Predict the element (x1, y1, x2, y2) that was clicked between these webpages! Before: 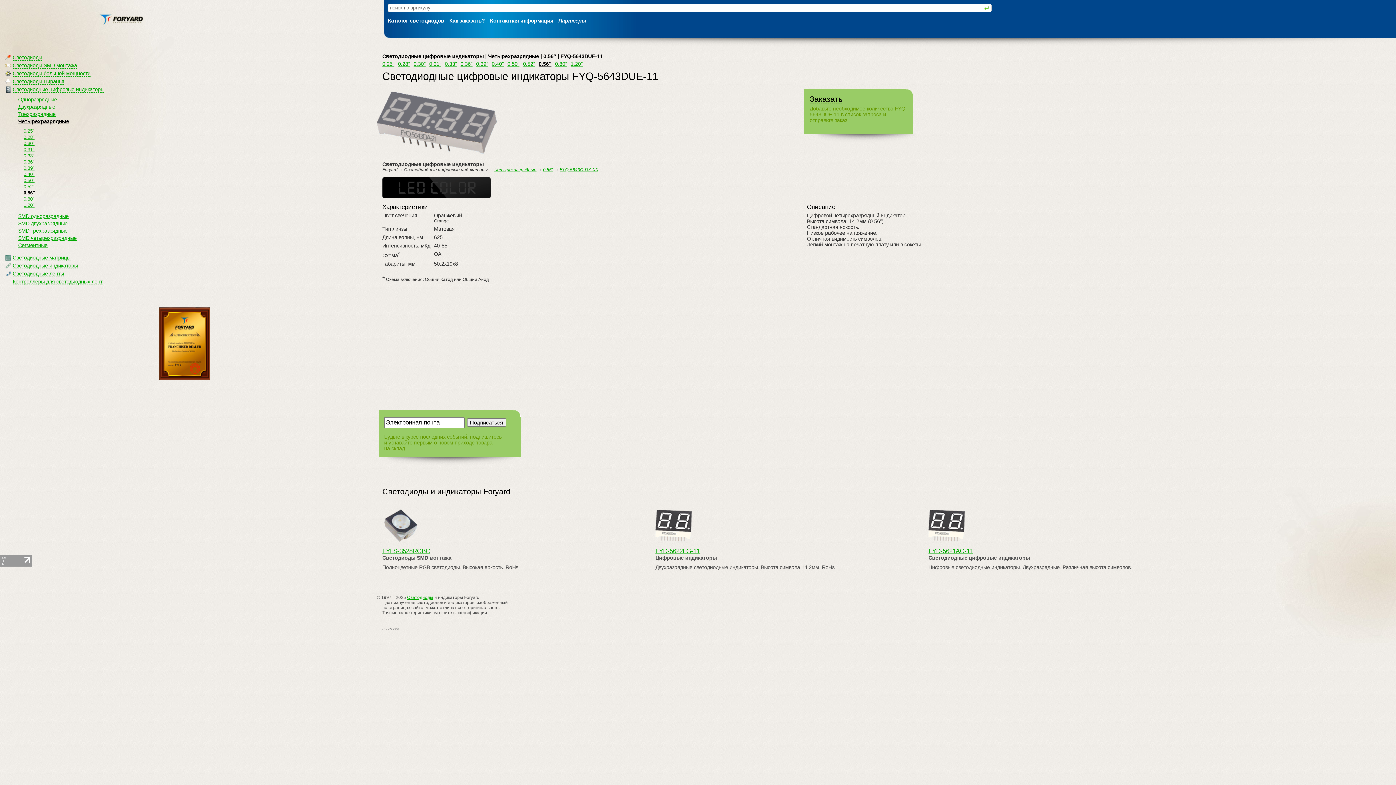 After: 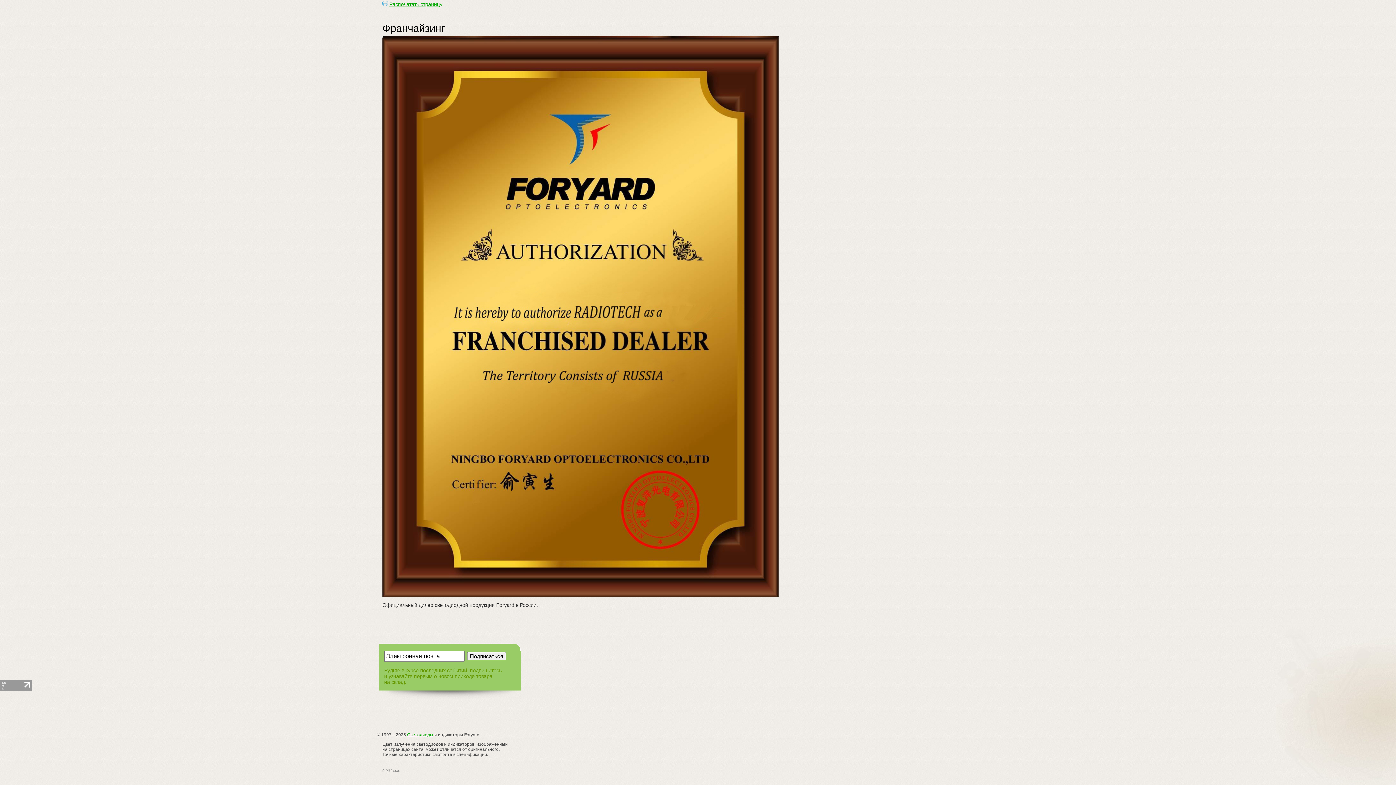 Action: bbox: (159, 375, 210, 380)